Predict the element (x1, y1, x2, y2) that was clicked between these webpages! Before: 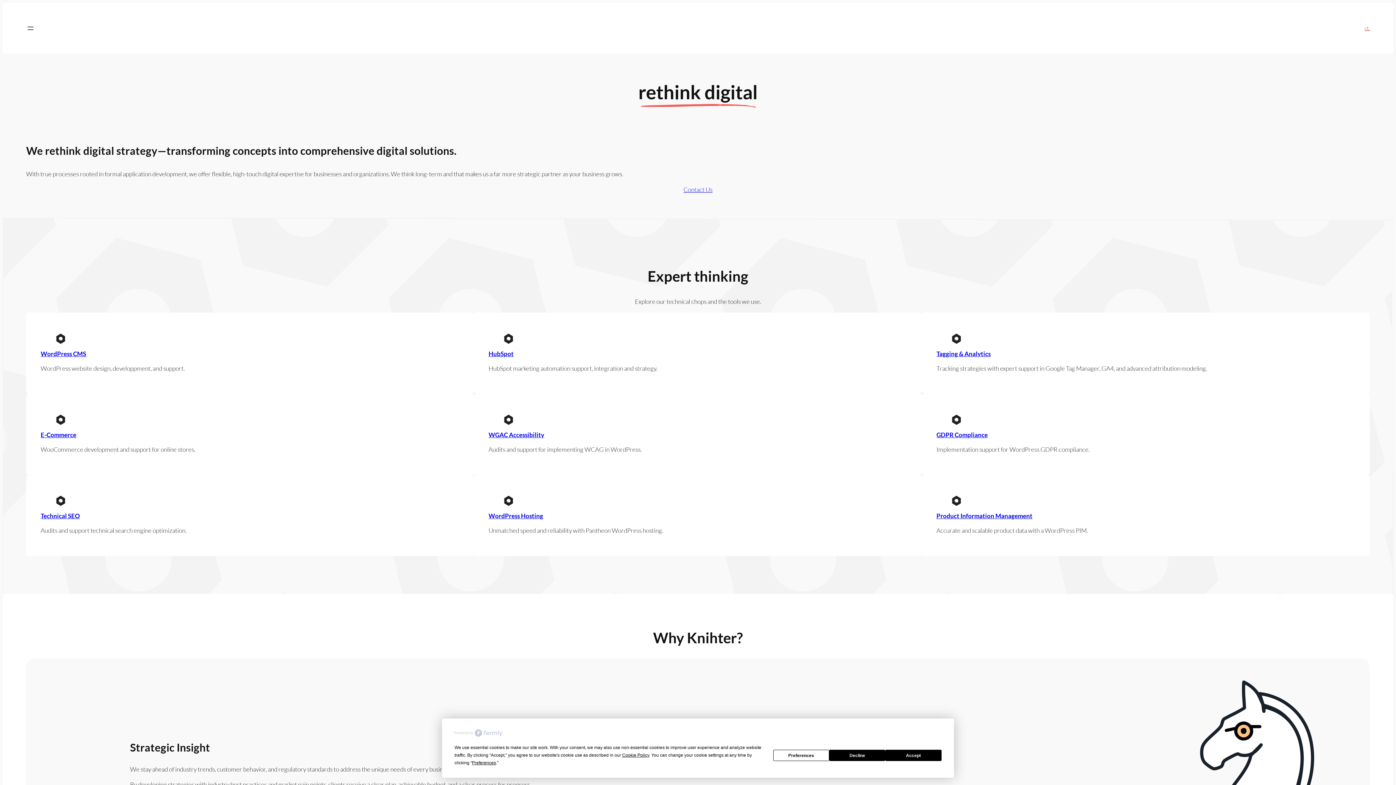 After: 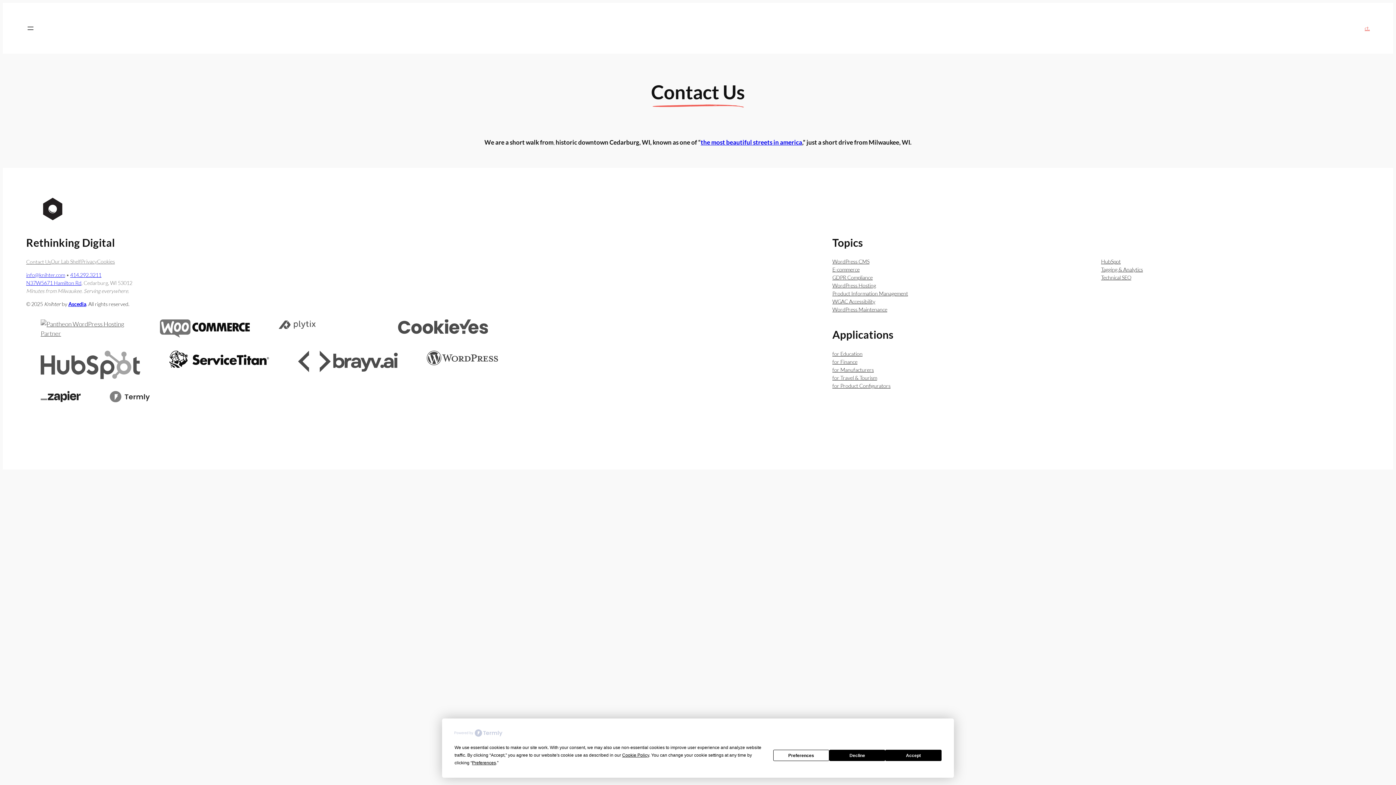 Action: label: ct. bbox: (1365, 24, 1370, 32)